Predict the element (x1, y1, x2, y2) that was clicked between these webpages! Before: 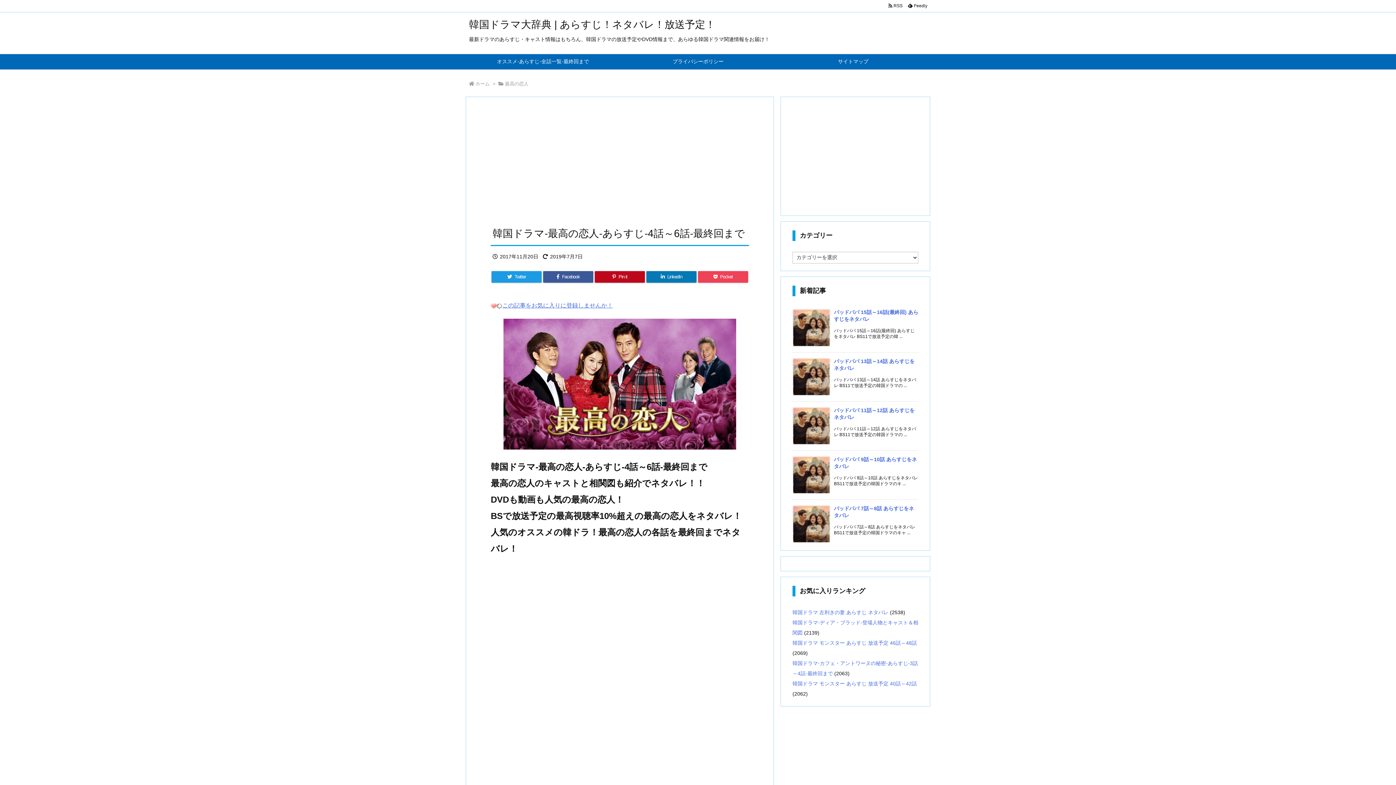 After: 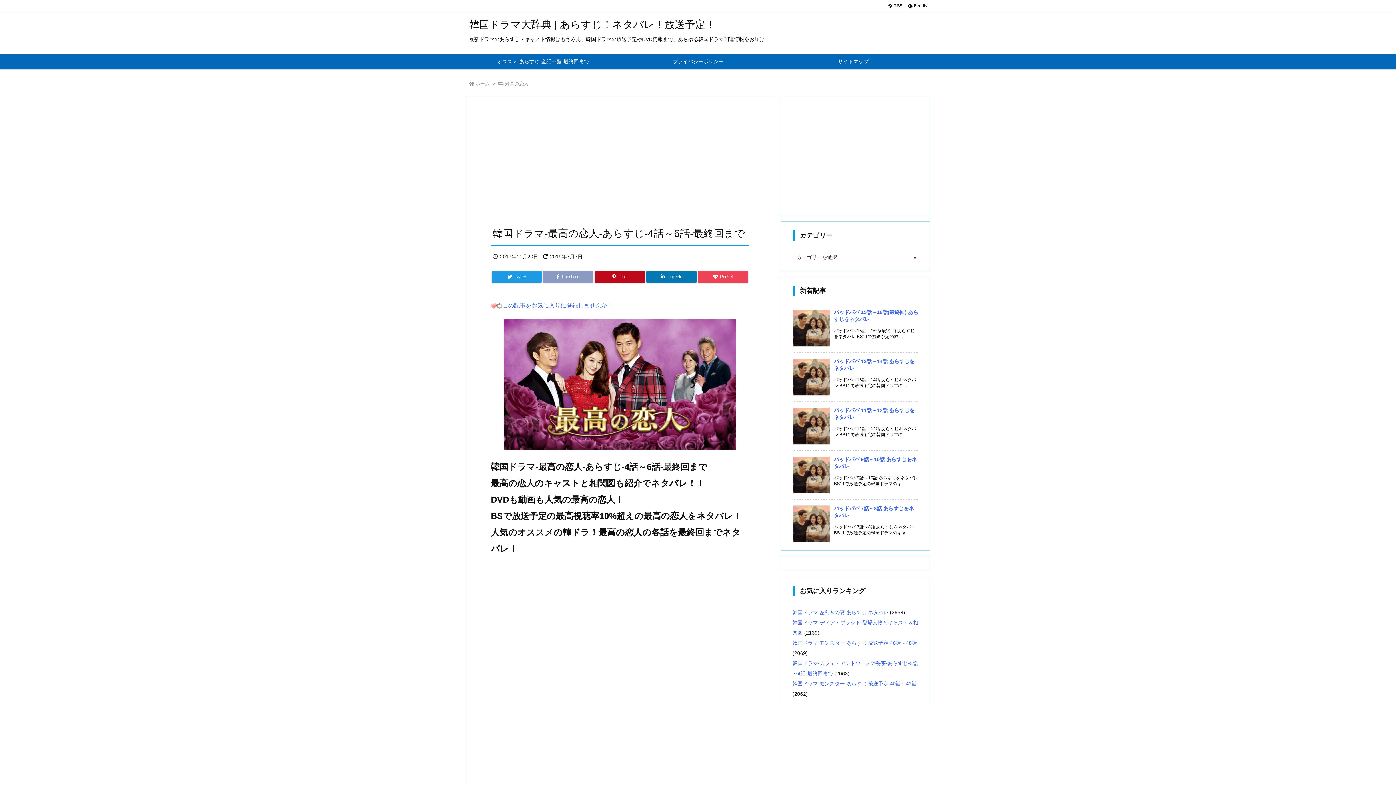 Action: bbox: (543, 271, 593, 282) label: Facebook